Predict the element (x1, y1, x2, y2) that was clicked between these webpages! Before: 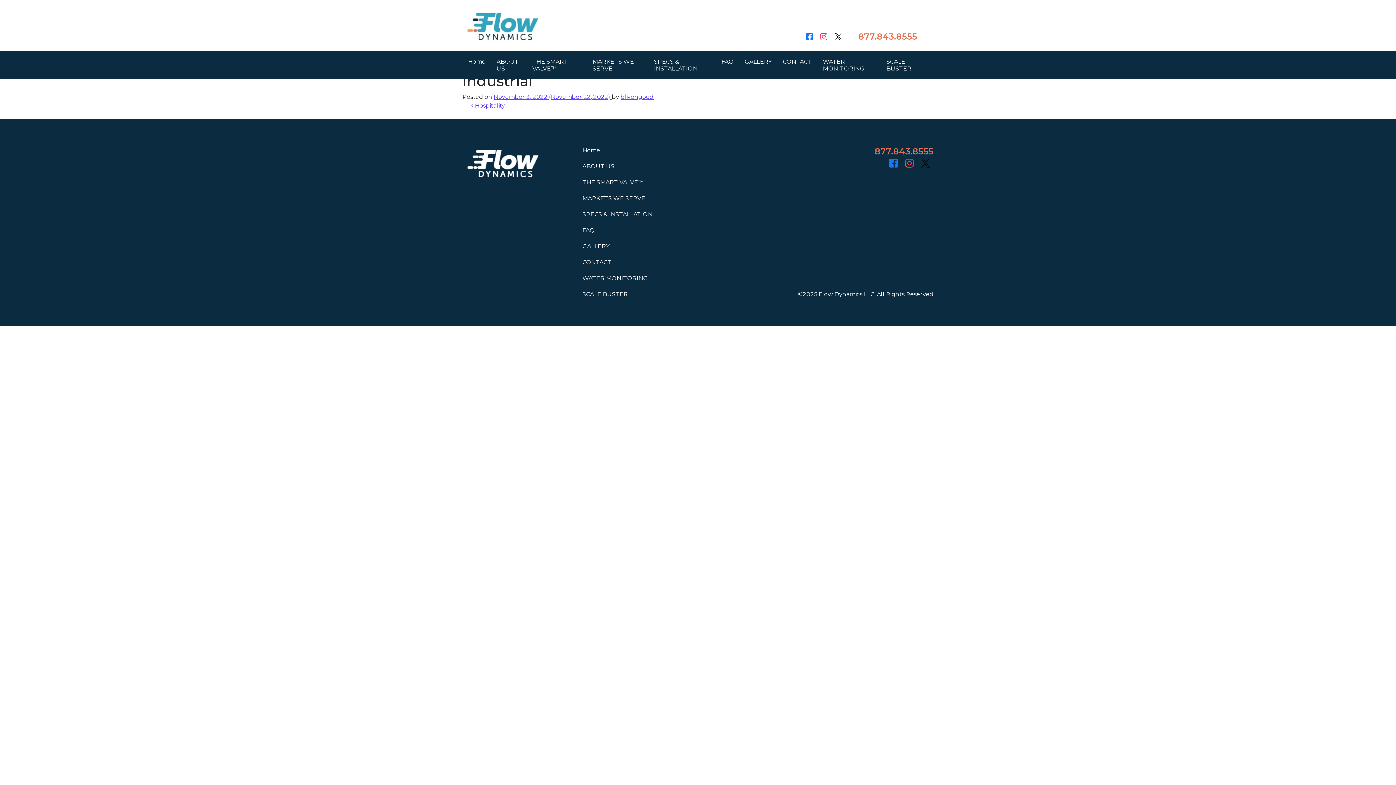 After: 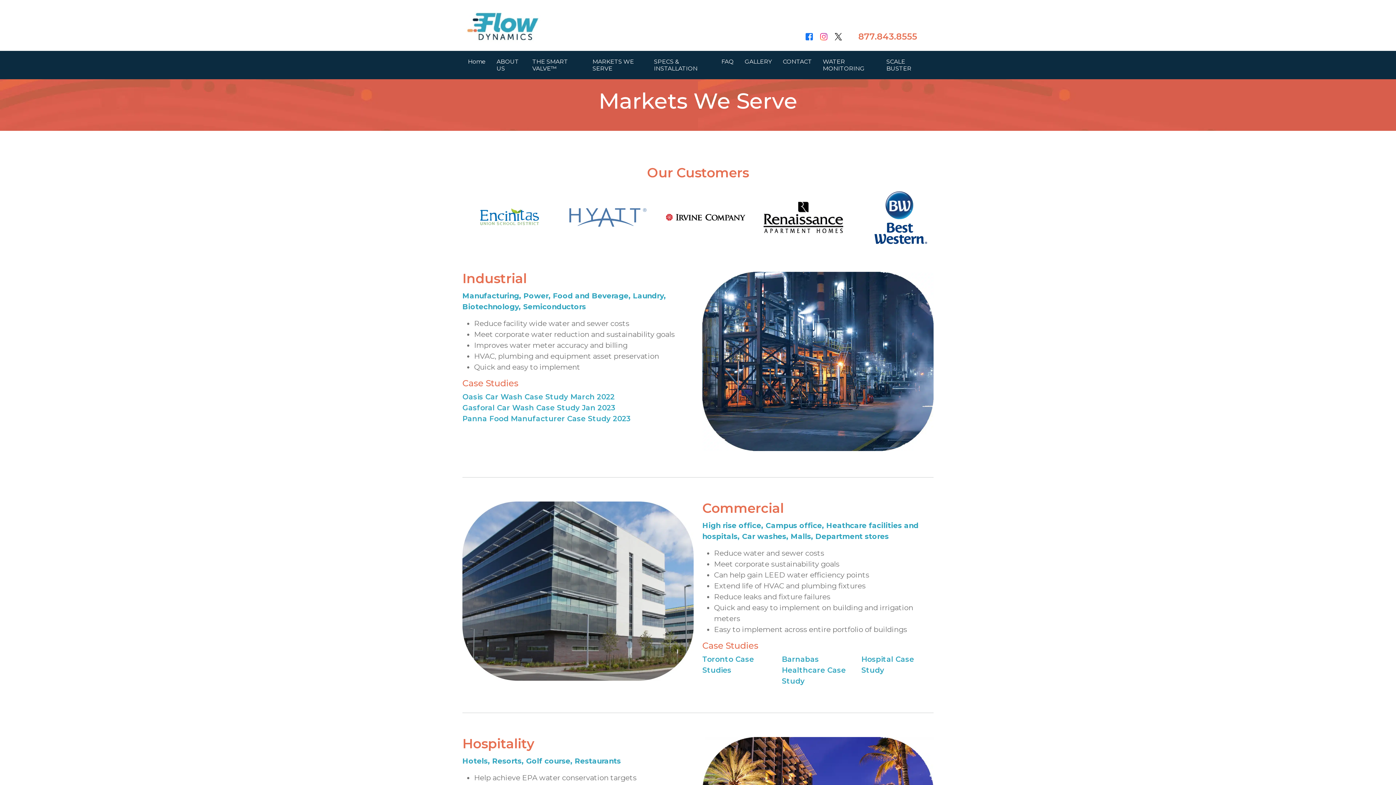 Action: label: MARKETS WE SERVE bbox: (582, 194, 645, 201)